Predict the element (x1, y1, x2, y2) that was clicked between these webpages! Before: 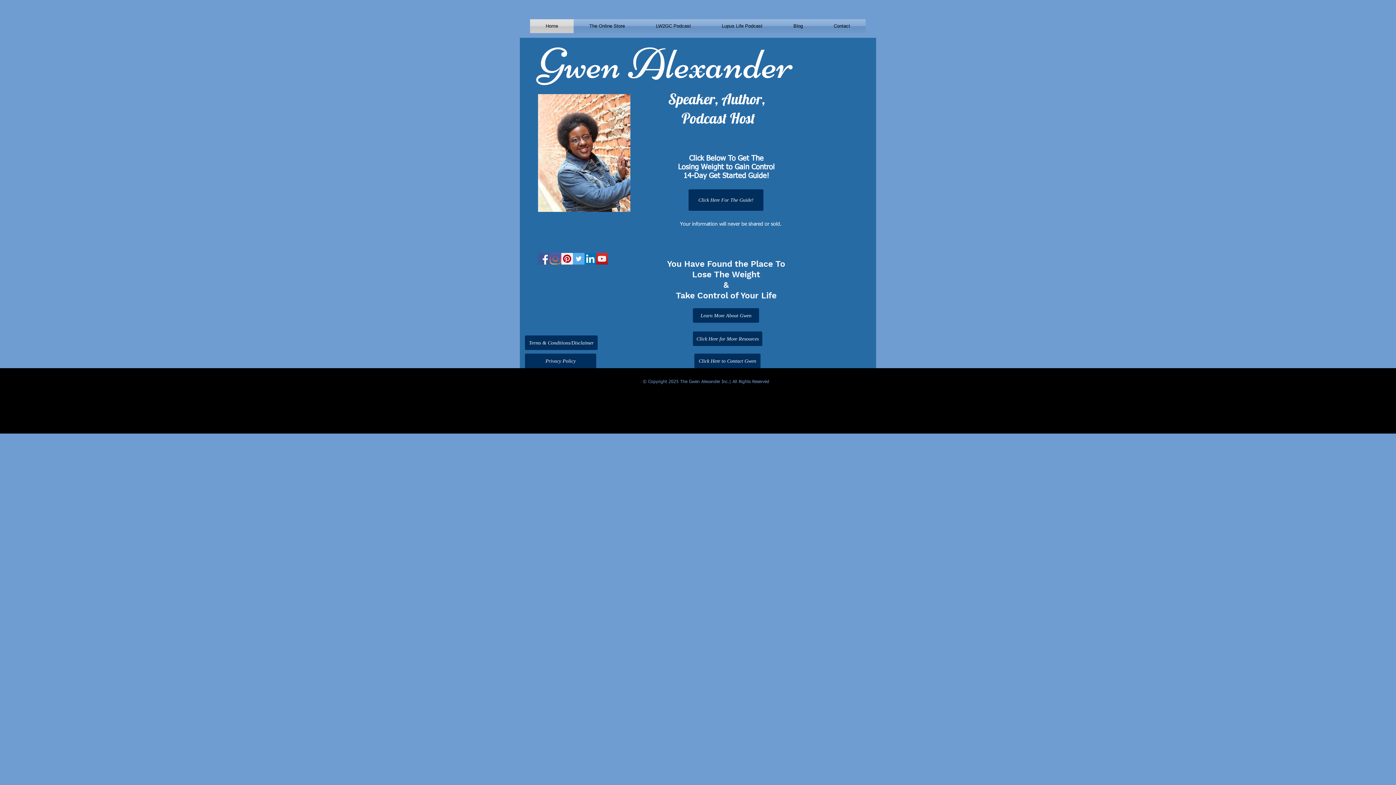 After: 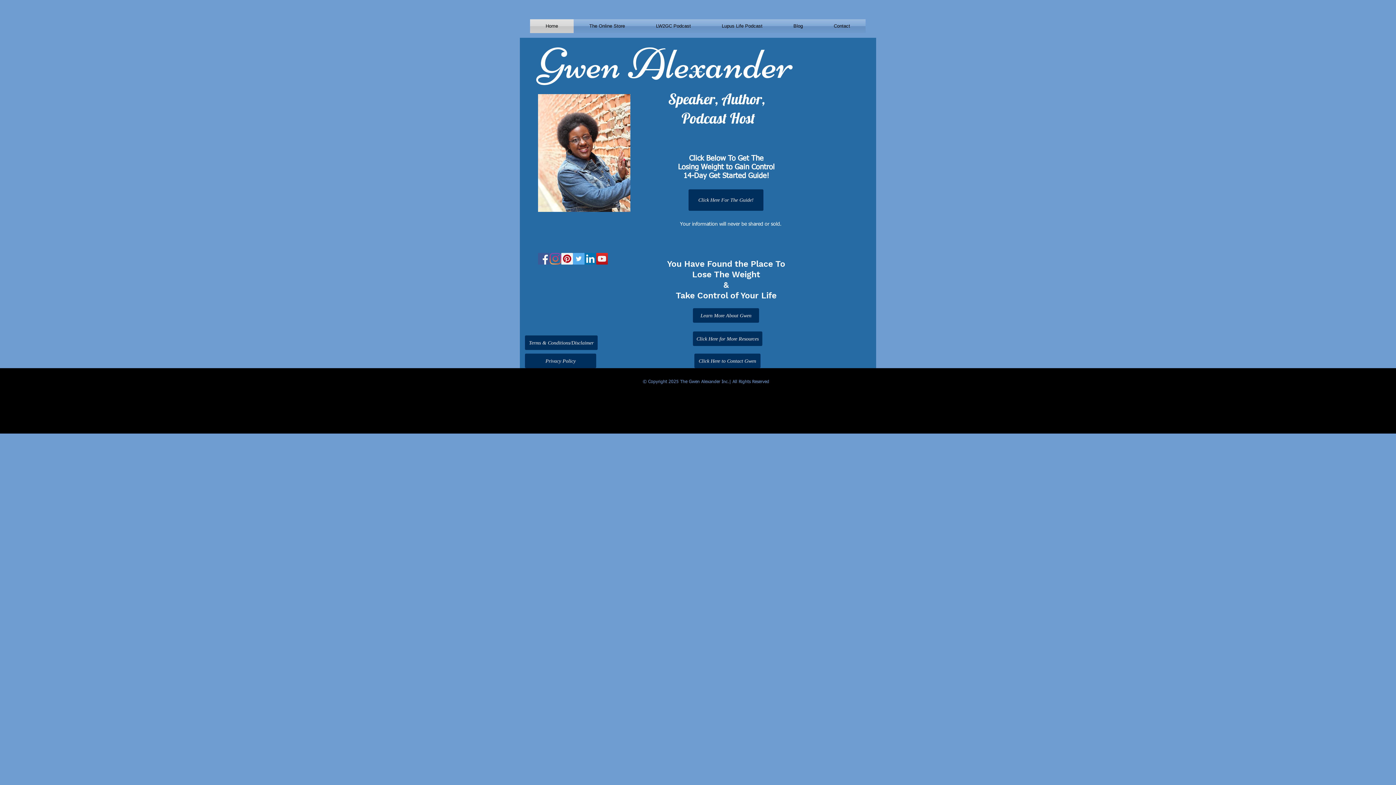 Action: bbox: (549, 253, 561, 264) label: Instagram